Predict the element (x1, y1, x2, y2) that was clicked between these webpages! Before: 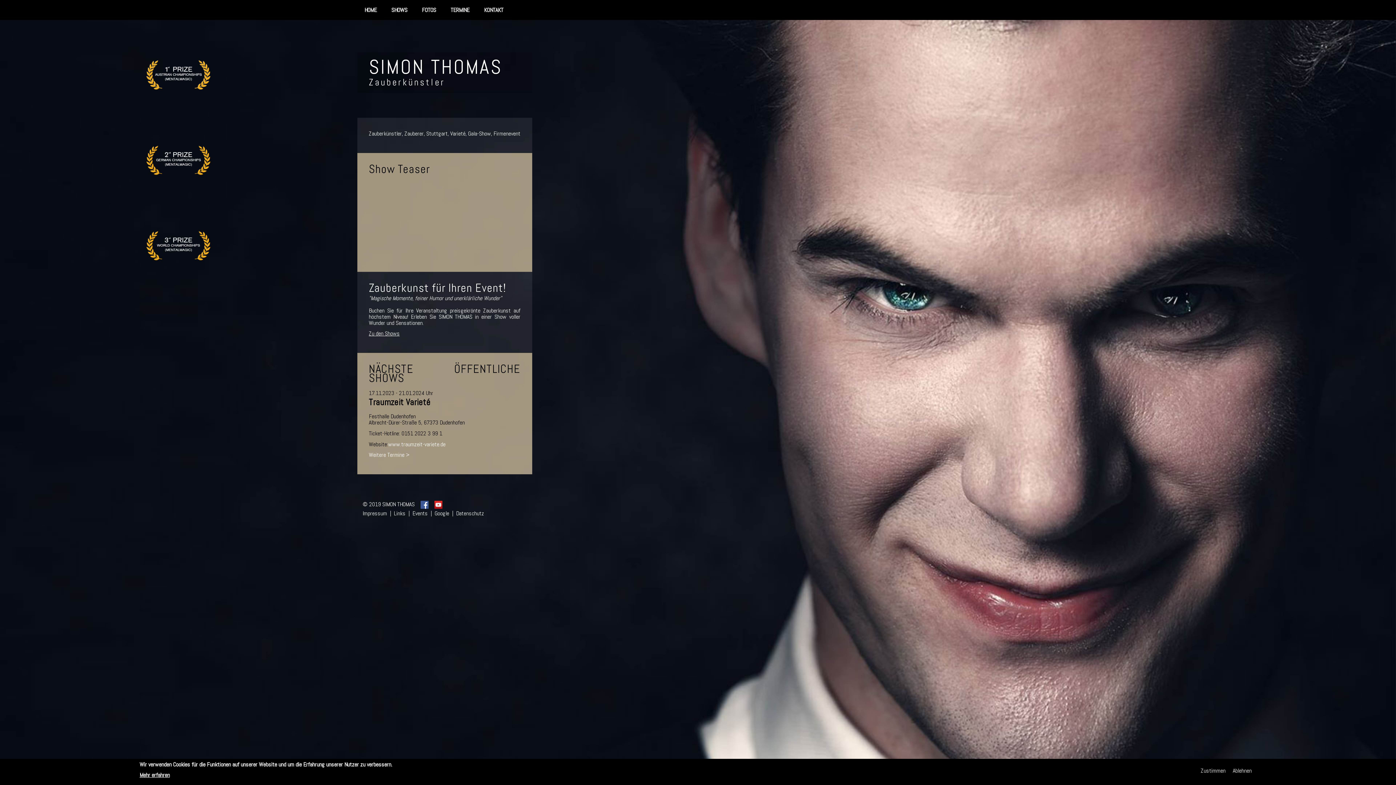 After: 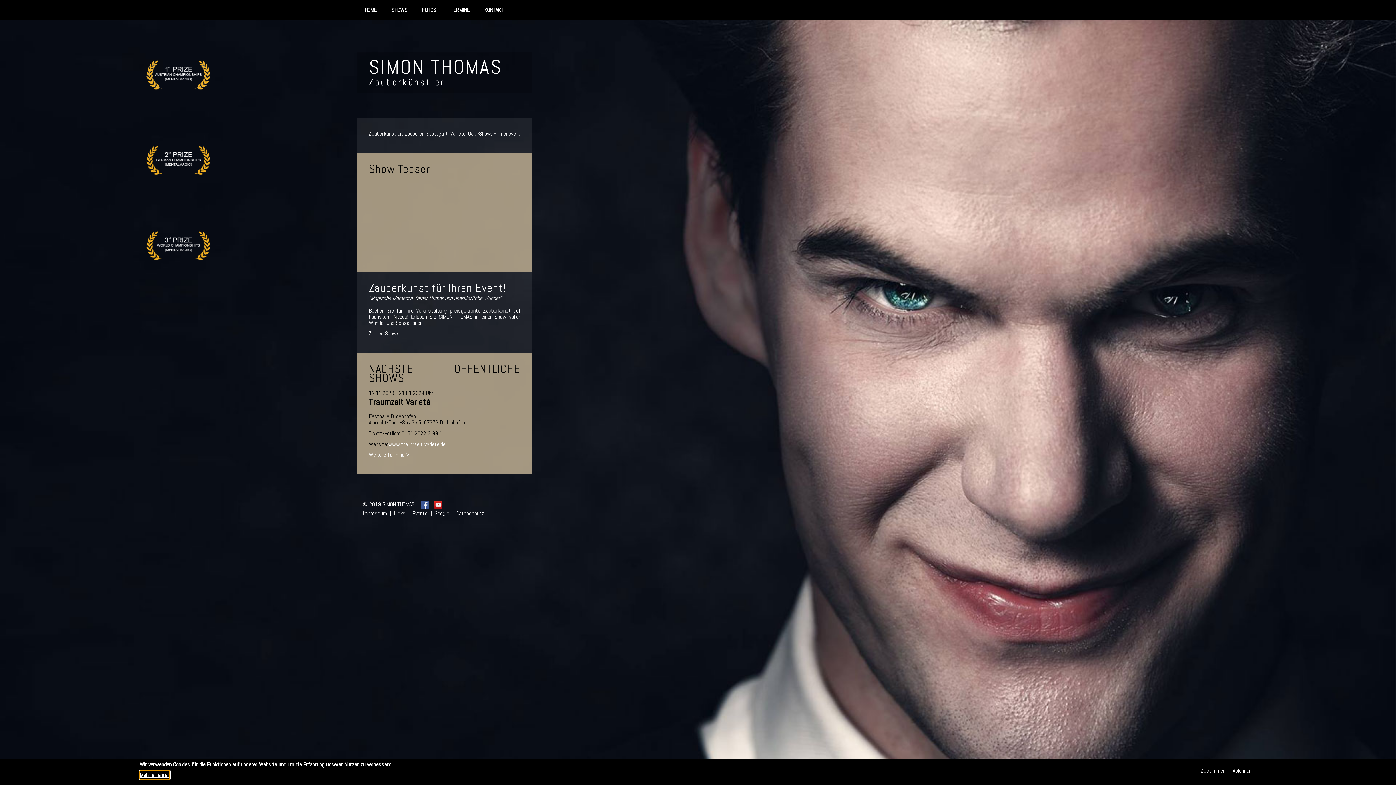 Action: label: Mehr erfahren bbox: (139, 770, 169, 780)